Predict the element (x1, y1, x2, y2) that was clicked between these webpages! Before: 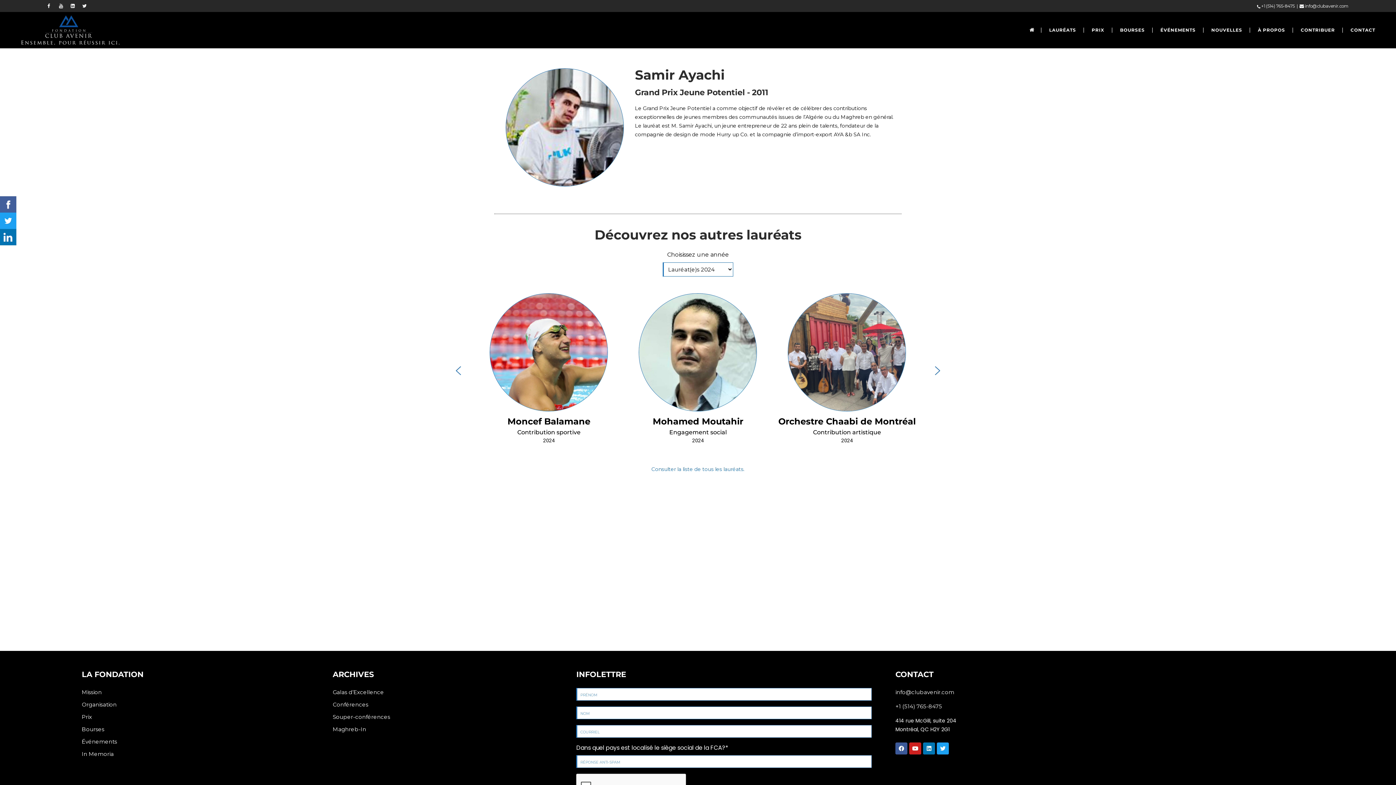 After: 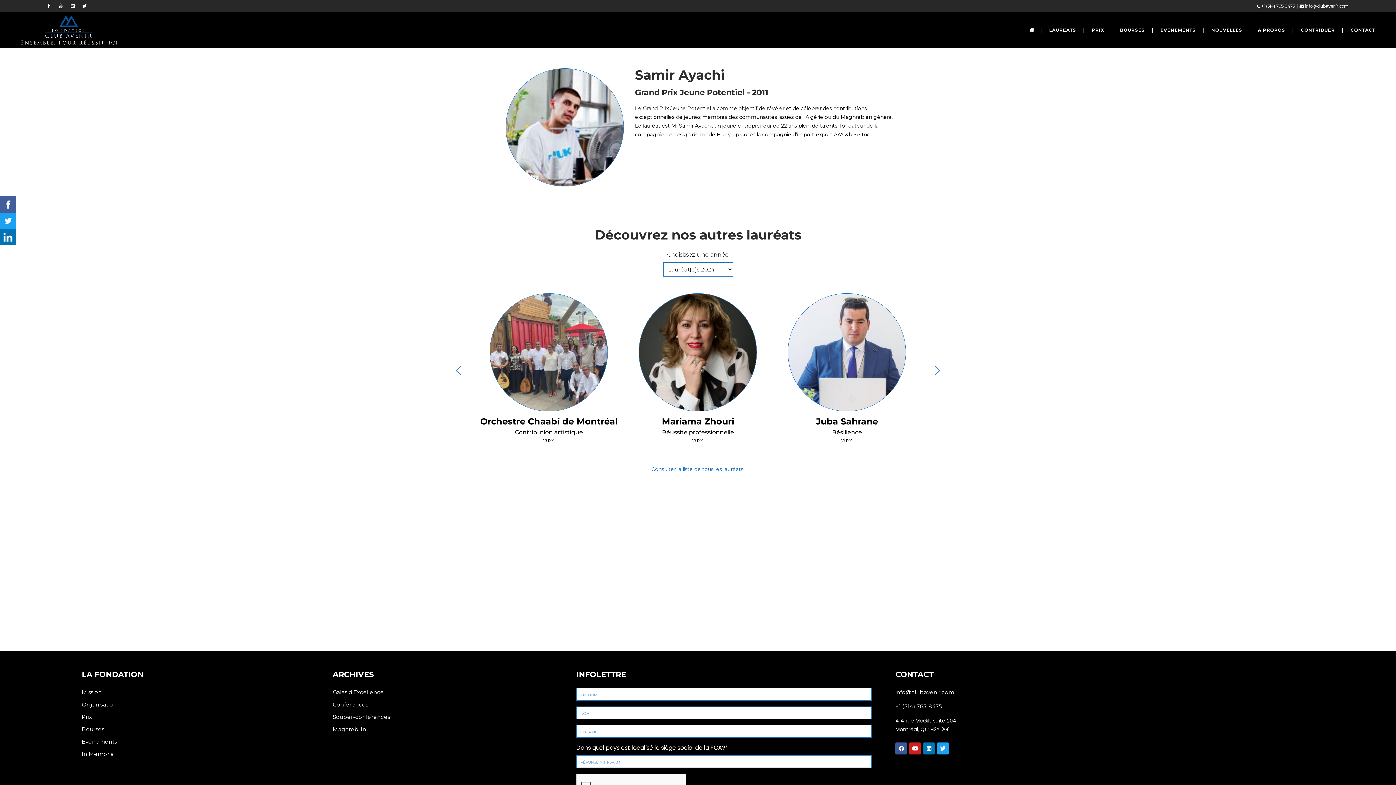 Action: bbox: (47, 0, 59, 12)